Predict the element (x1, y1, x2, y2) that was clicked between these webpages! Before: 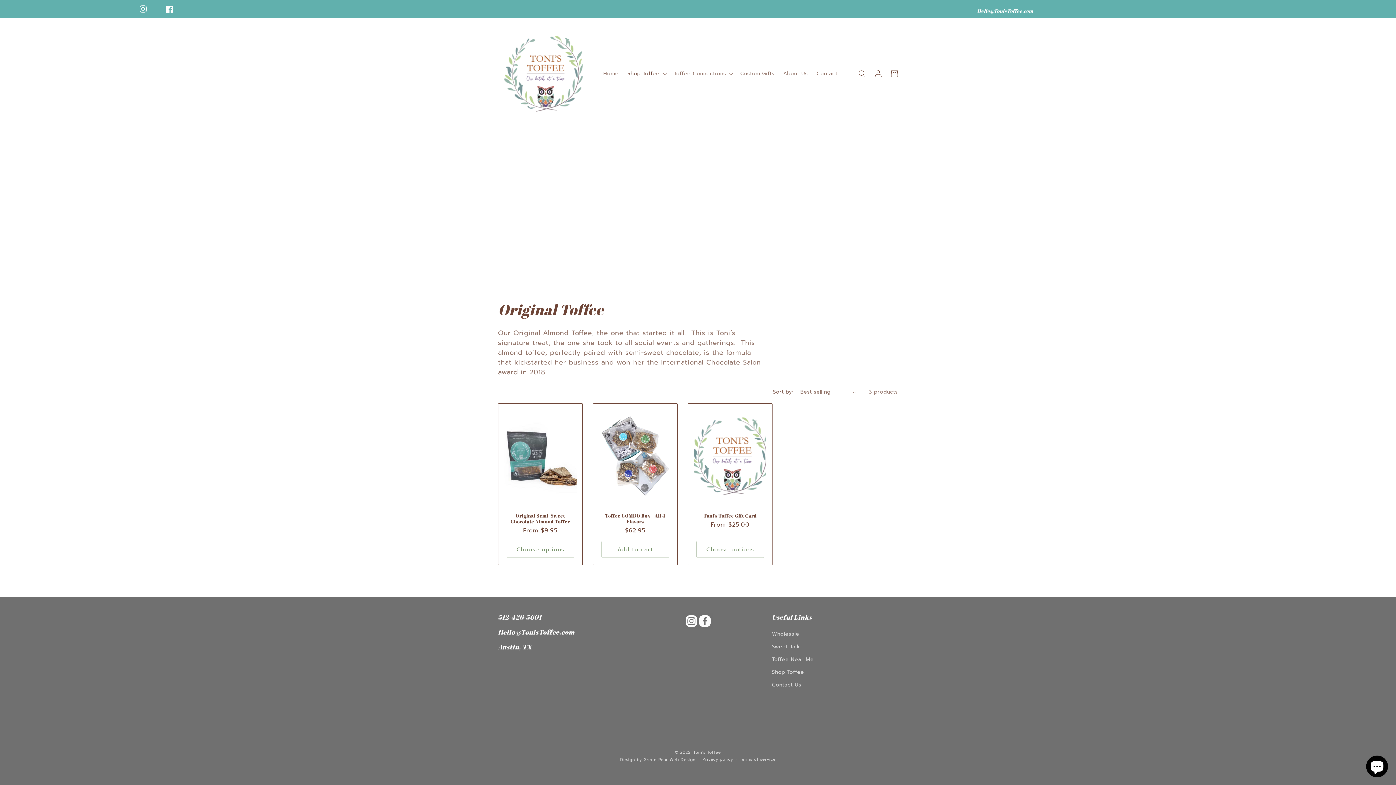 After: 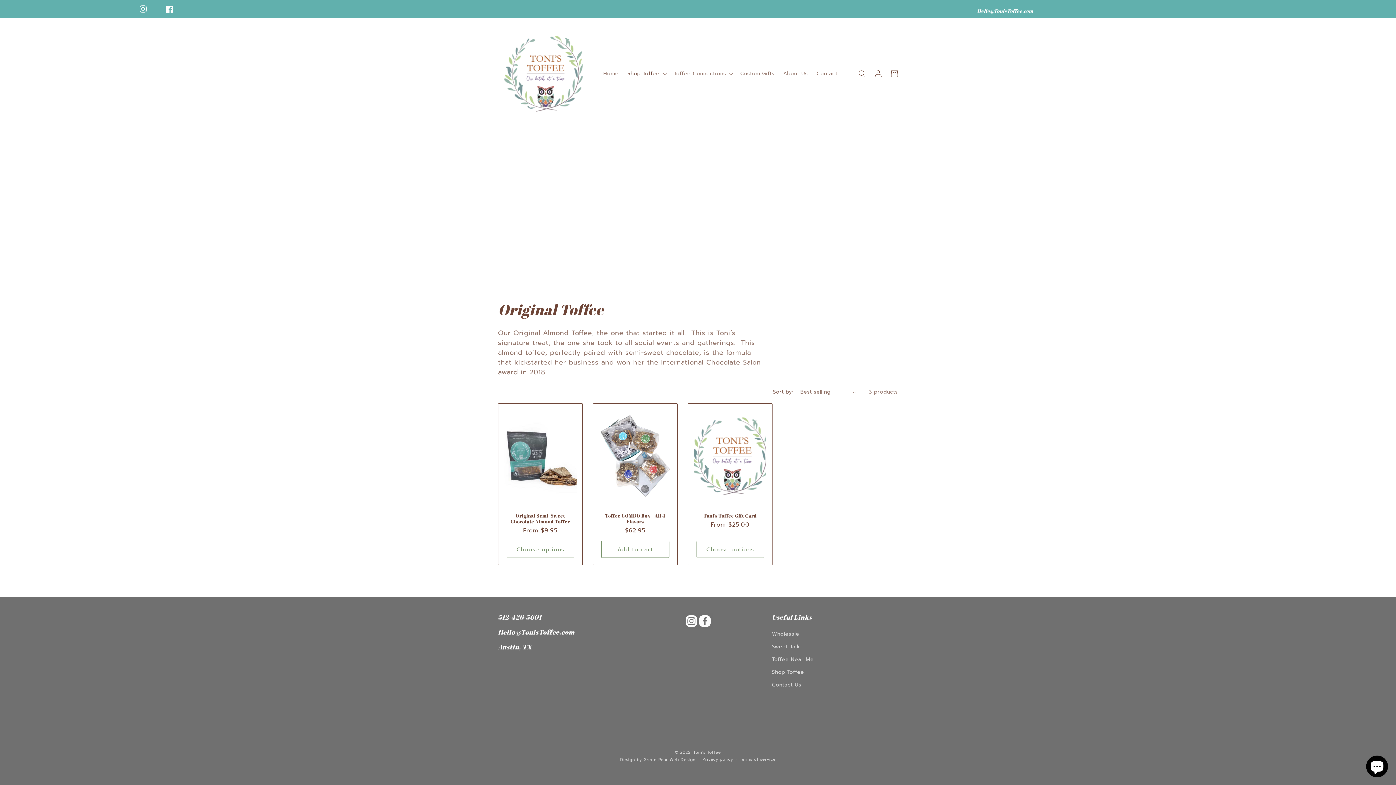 Action: bbox: (601, 541, 669, 557) label: Add to cart